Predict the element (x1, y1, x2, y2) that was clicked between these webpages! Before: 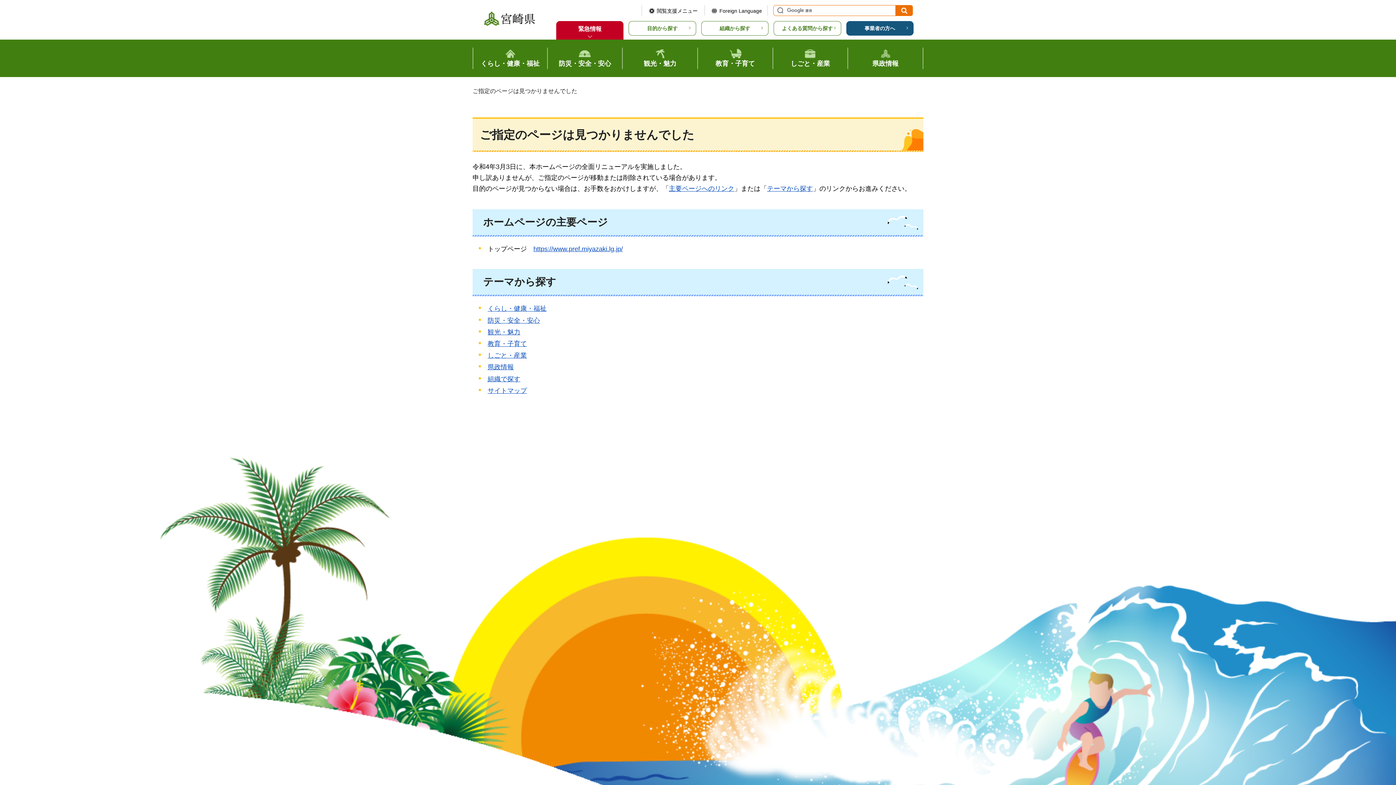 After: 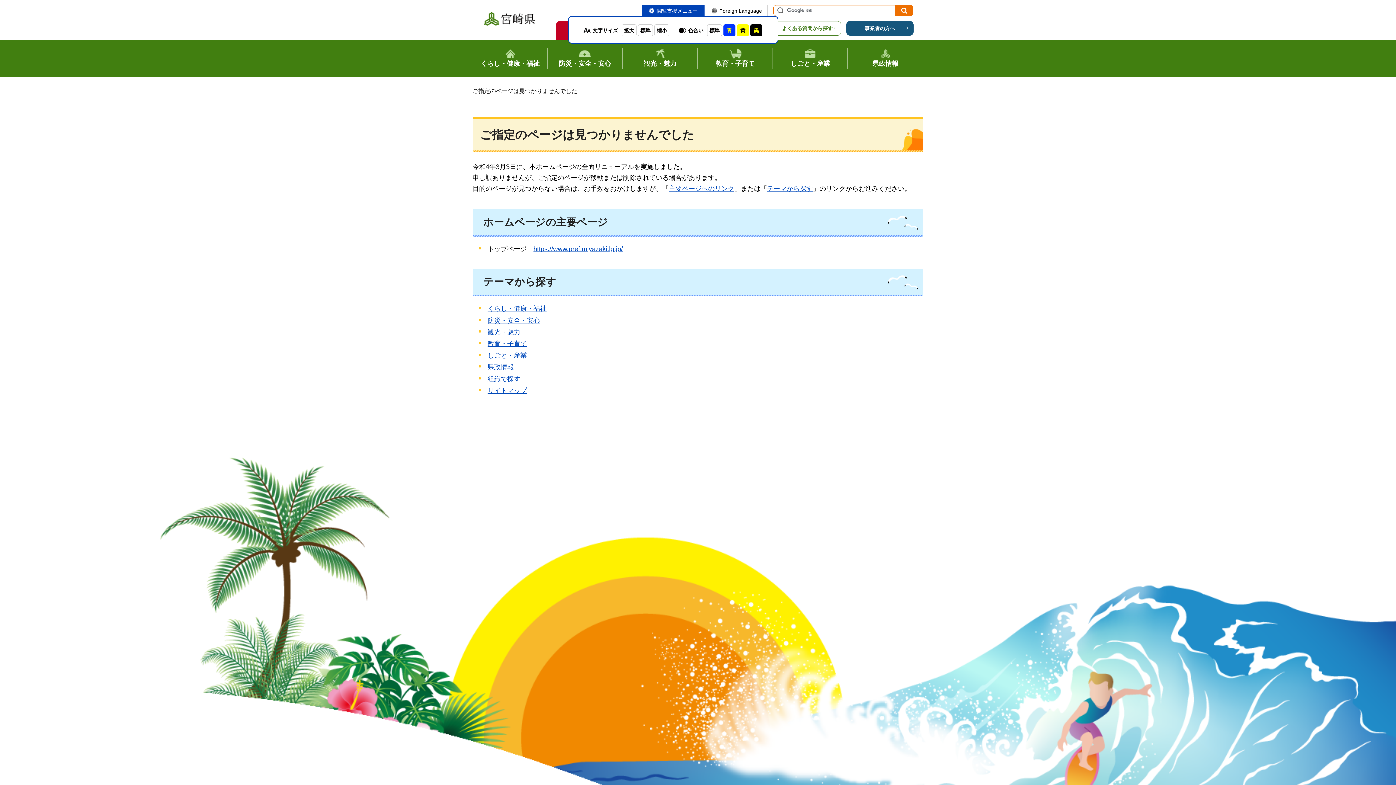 Action: label: 閲覧支援メニュー bbox: (649, 7, 697, 14)